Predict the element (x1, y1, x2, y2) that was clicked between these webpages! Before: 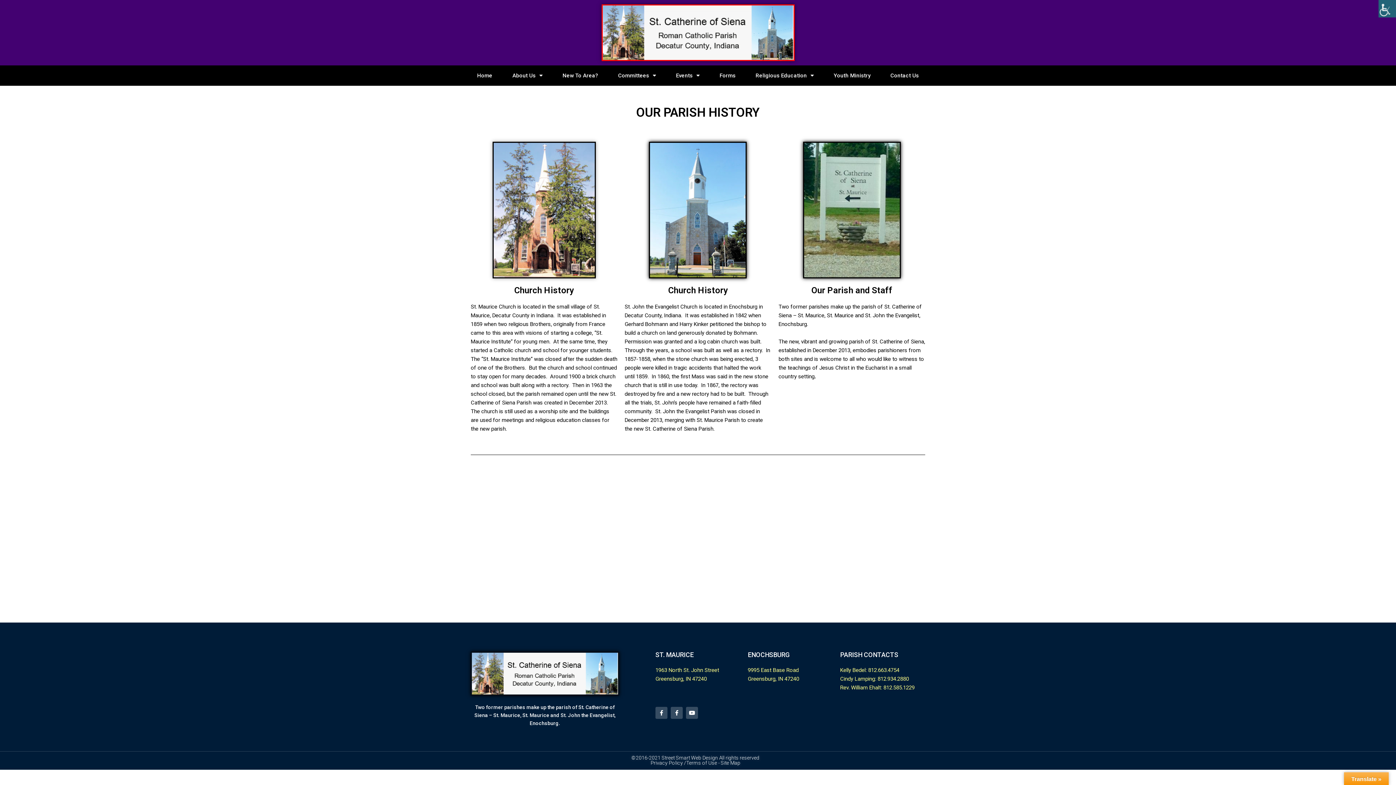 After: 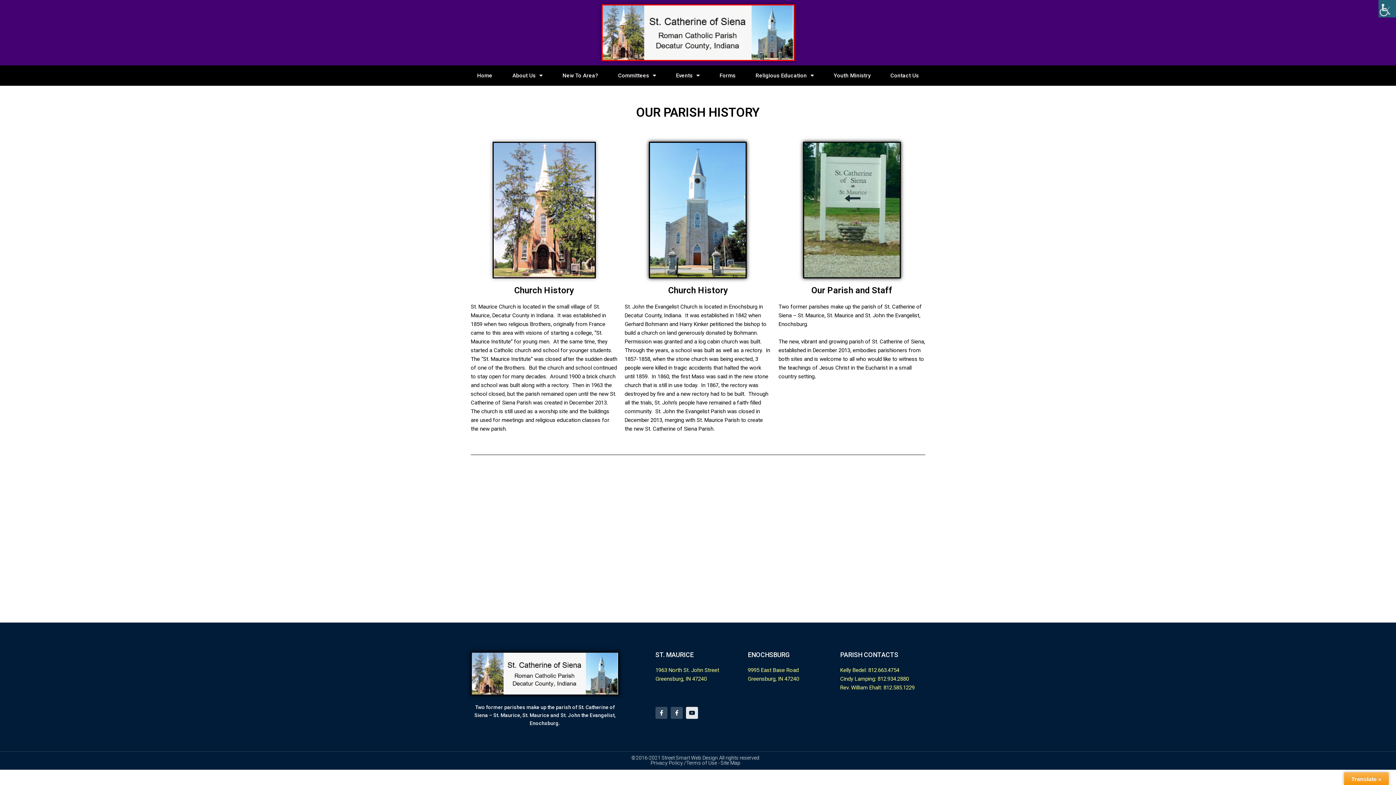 Action: bbox: (686, 707, 698, 719) label: Youtube